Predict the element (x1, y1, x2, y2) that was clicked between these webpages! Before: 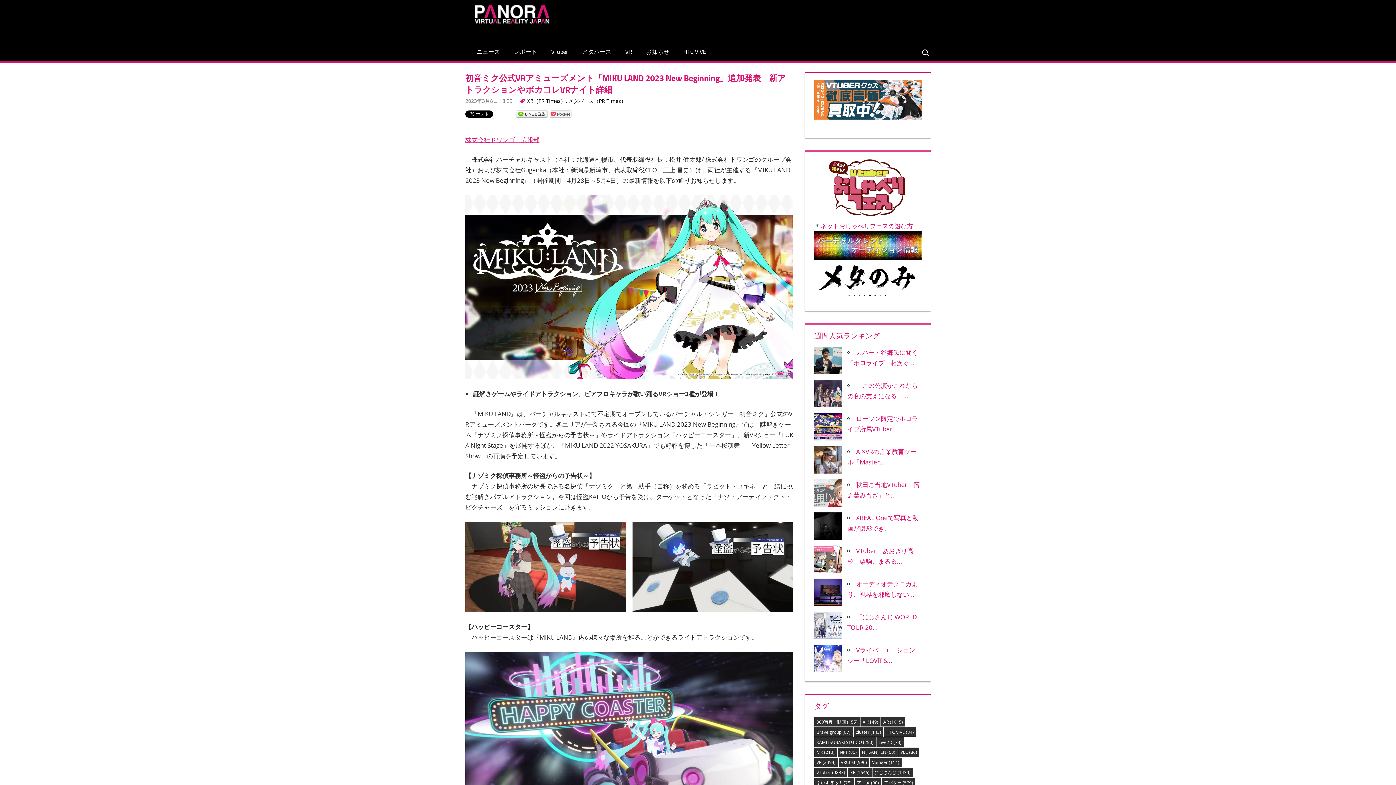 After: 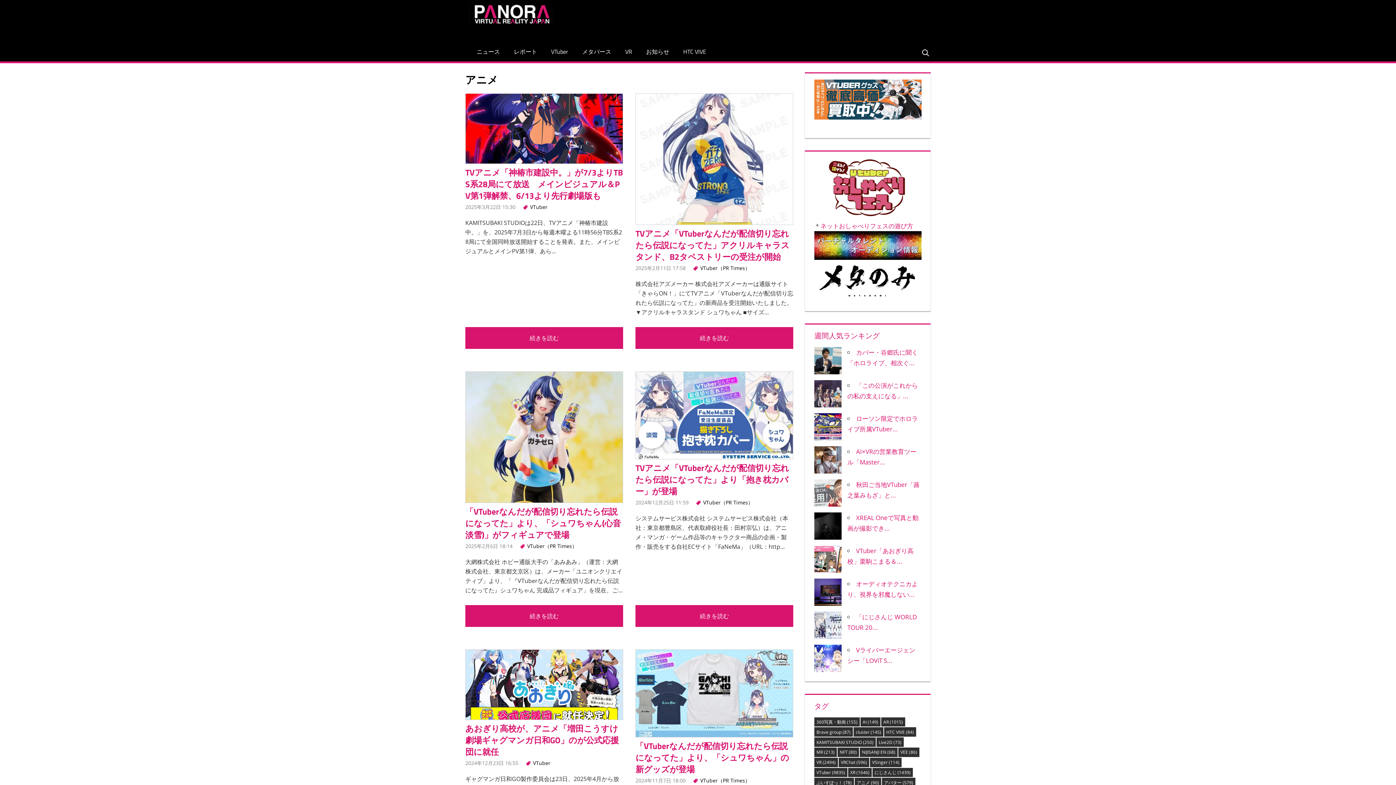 Action: bbox: (854, 778, 881, 787) label: アニメ (90個の項目)